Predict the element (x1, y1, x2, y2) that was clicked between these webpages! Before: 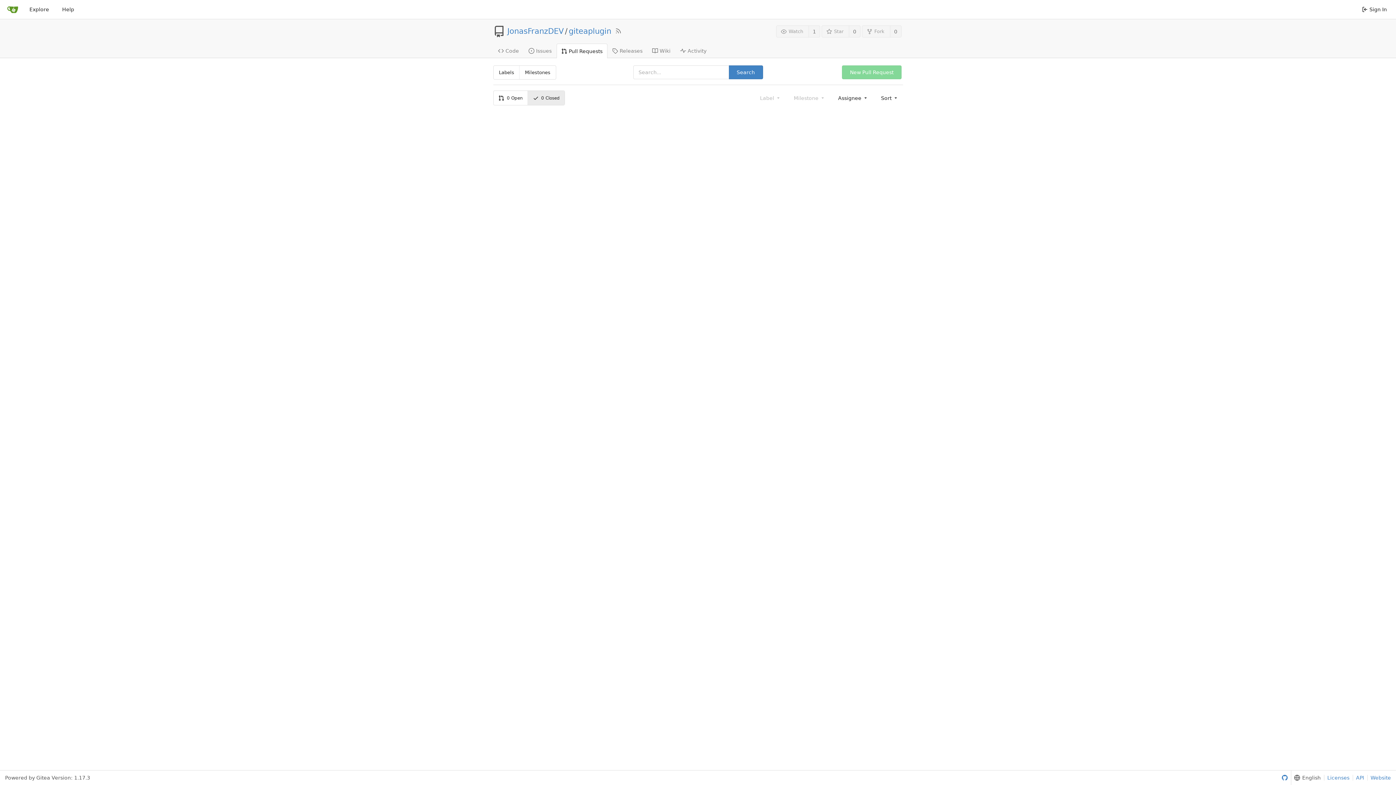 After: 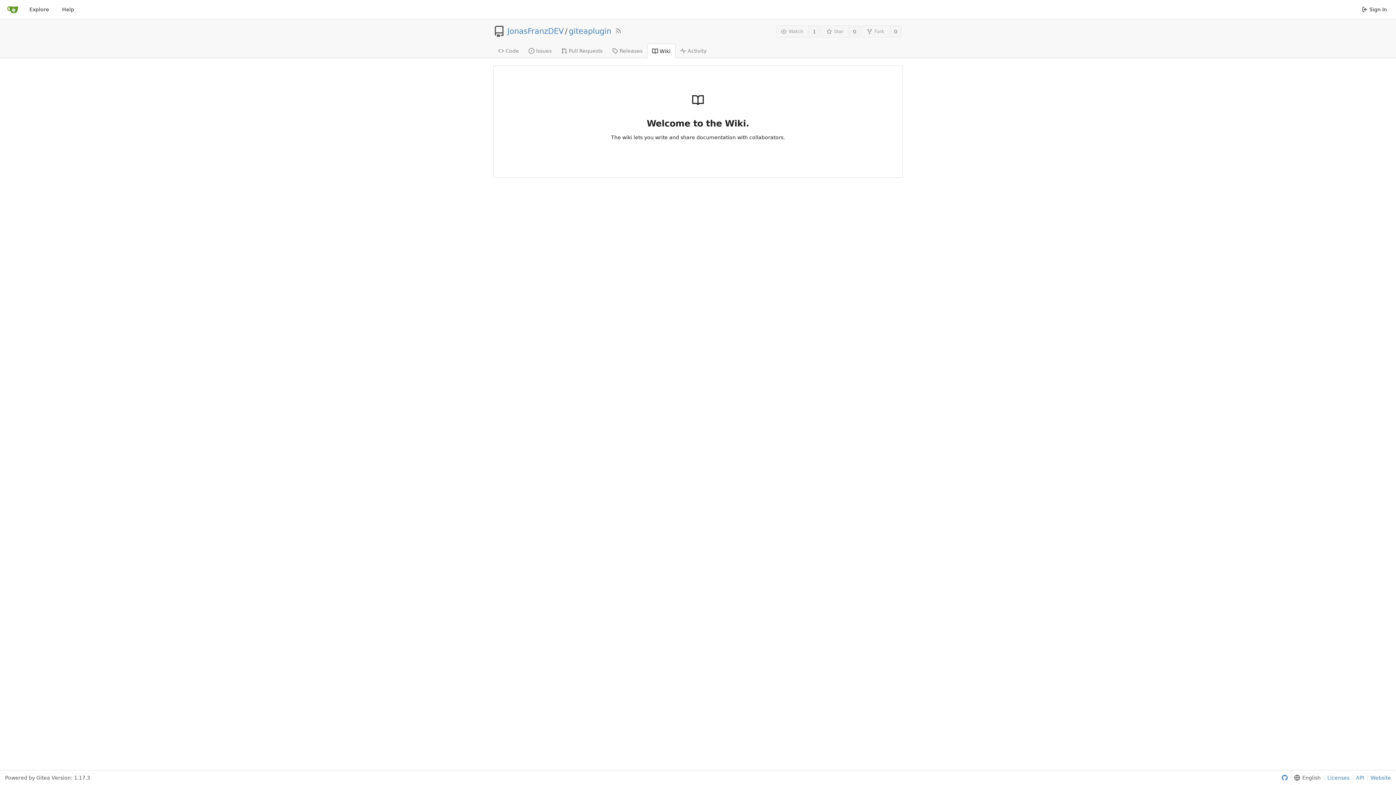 Action: label: Wiki bbox: (647, 43, 675, 57)